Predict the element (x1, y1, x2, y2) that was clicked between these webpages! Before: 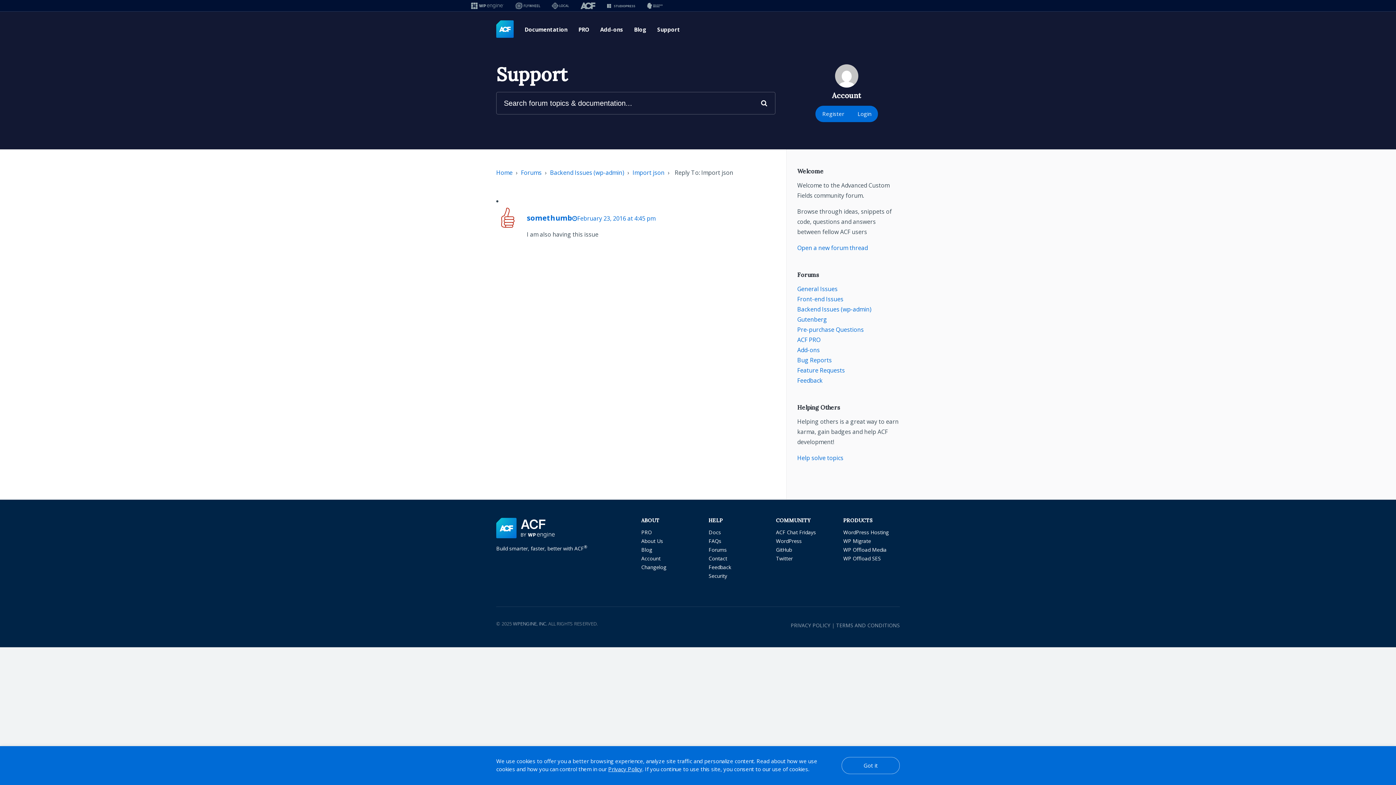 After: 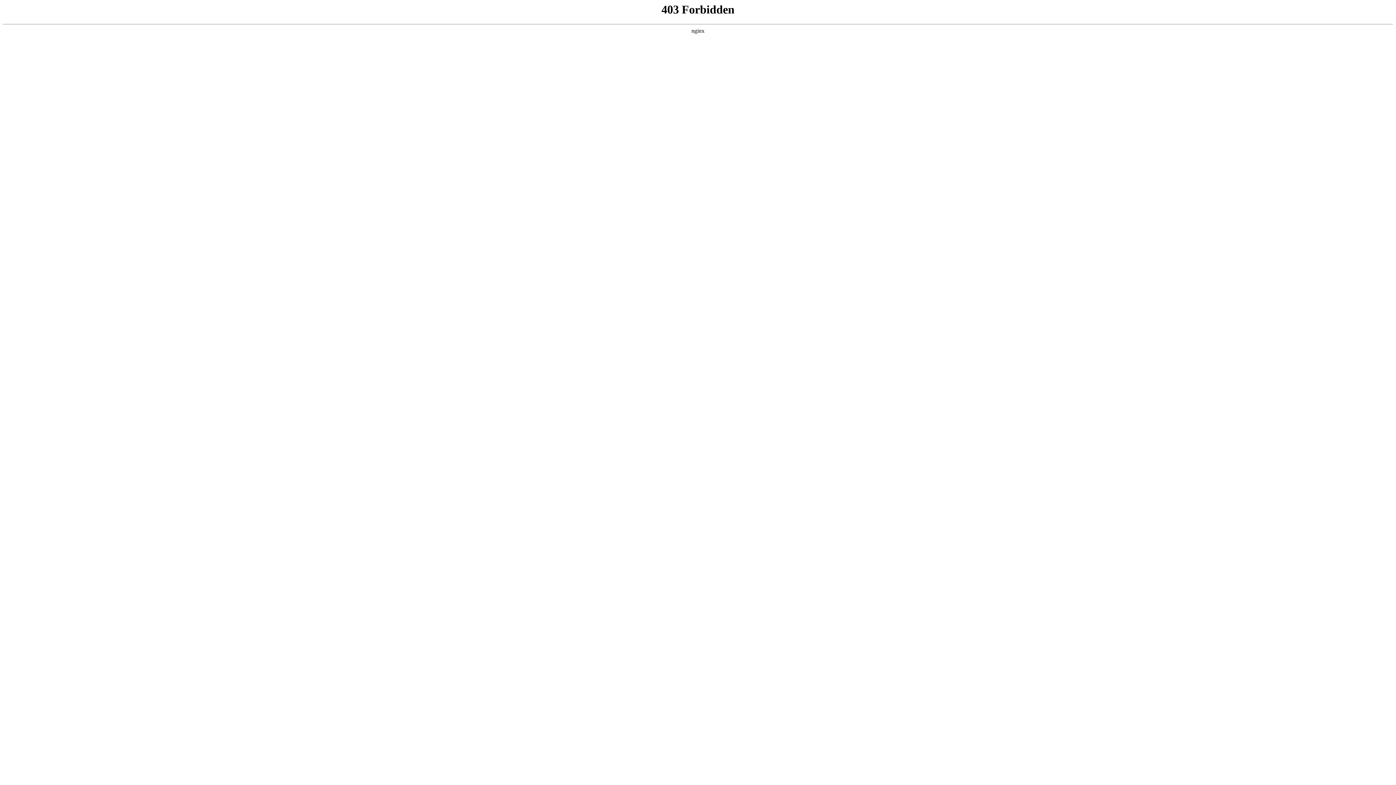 Action: bbox: (776, 537, 802, 544) label: WordPress